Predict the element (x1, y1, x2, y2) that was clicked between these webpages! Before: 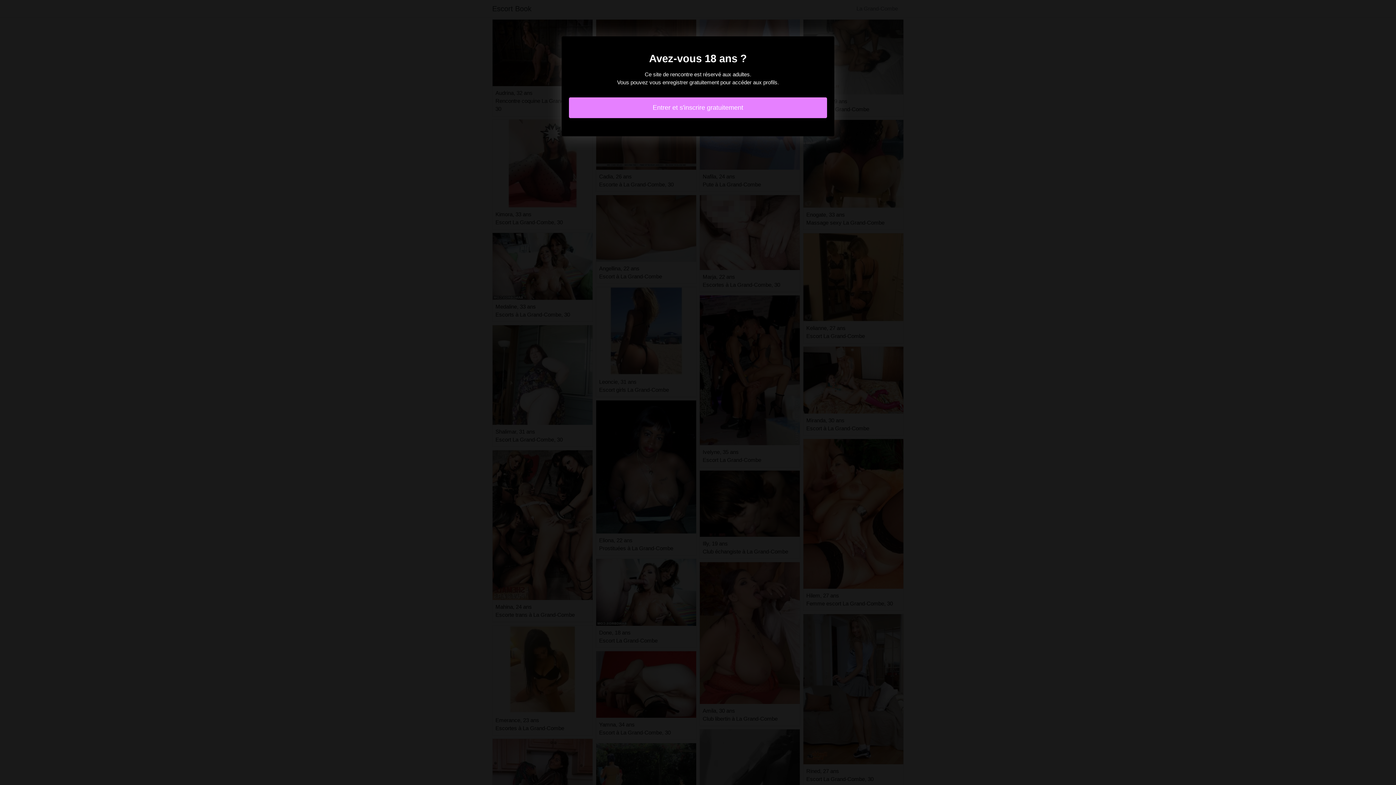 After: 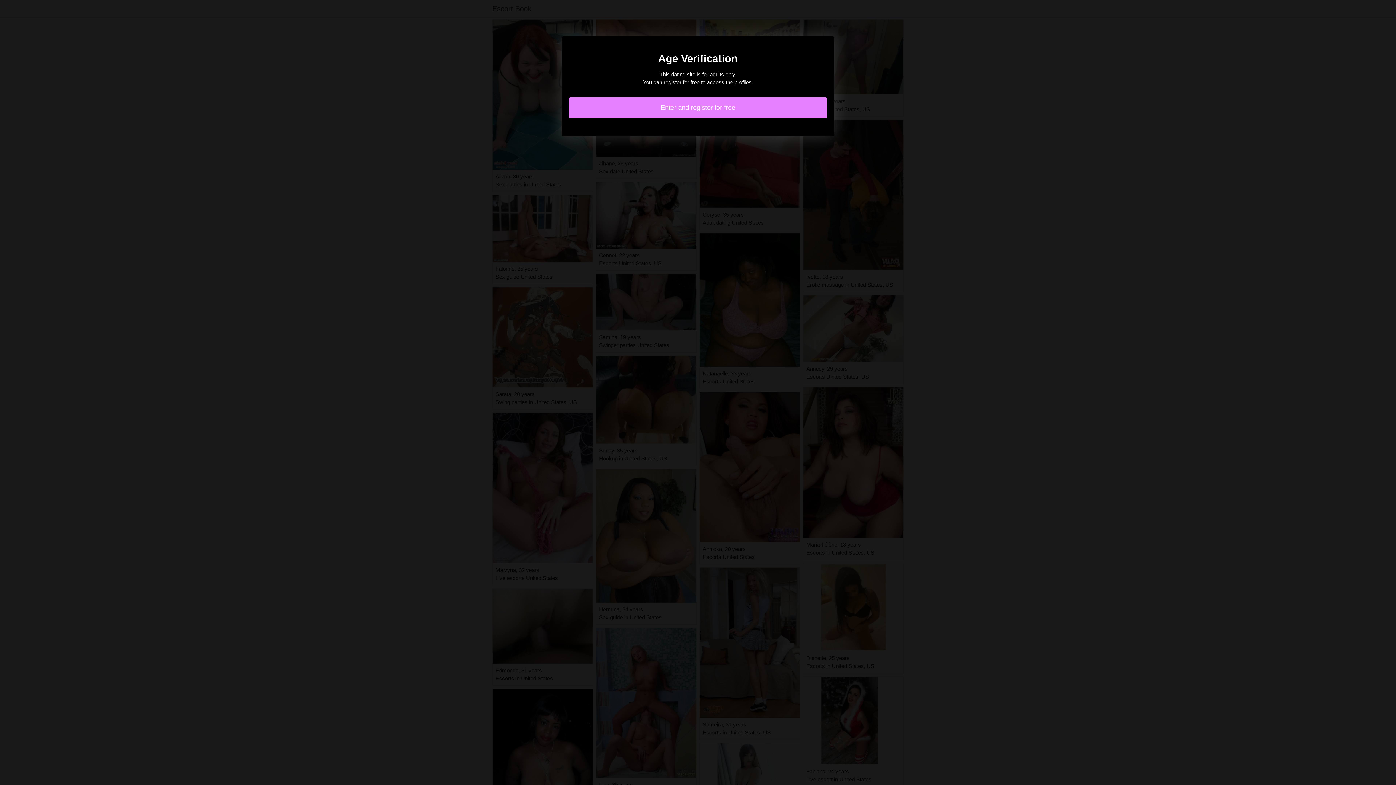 Action: bbox: (569, 97, 827, 118) label: Entrer et s'inscrire gratuitement